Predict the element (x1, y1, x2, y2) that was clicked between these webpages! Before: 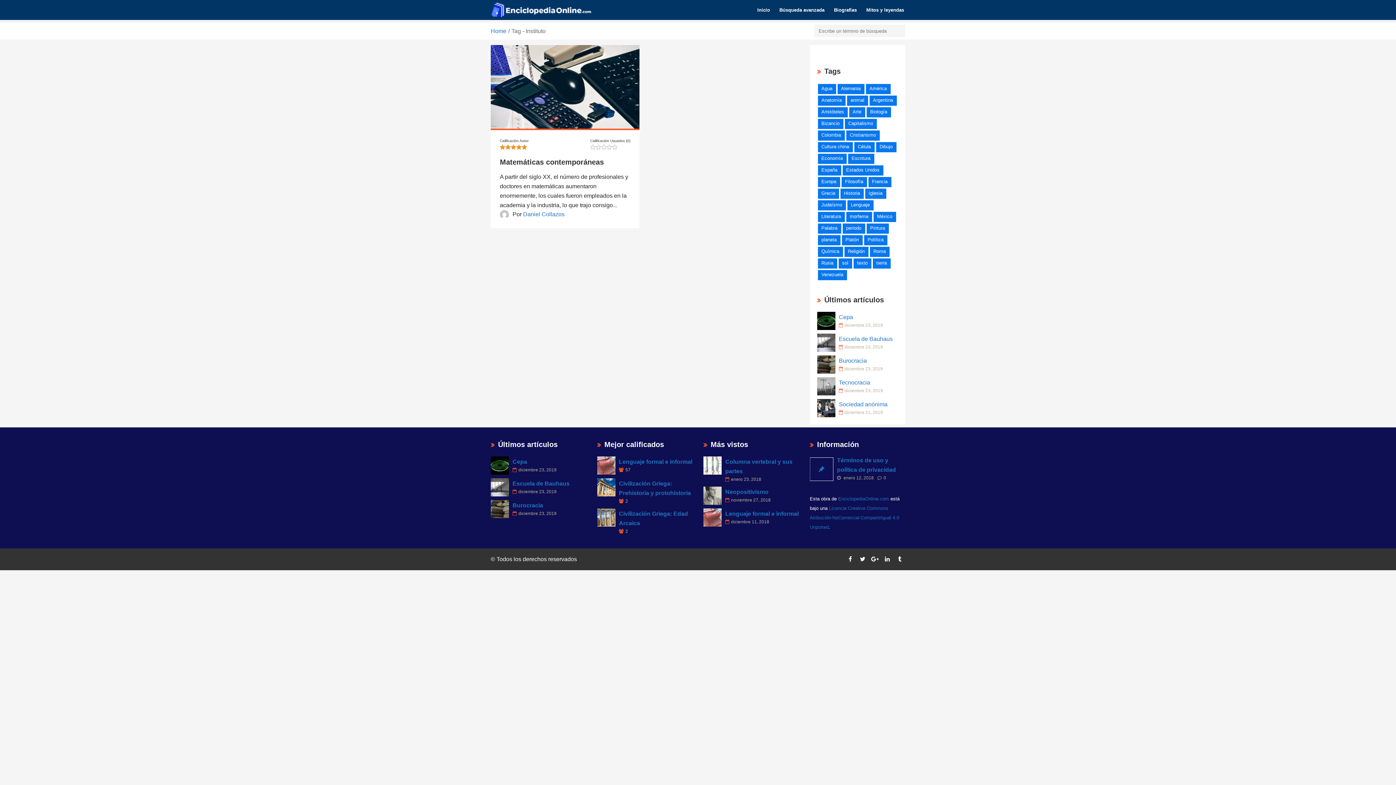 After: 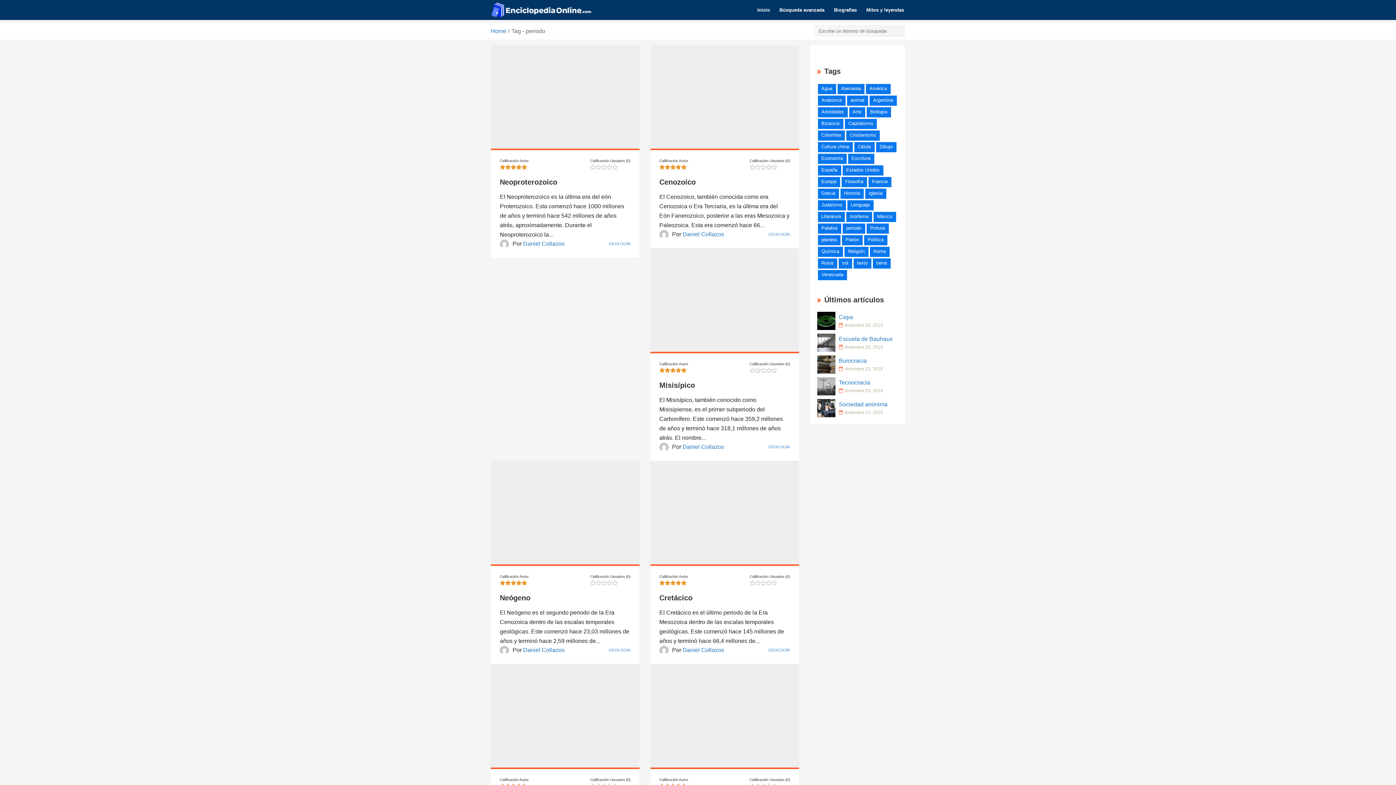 Action: label: periodo bbox: (842, 223, 865, 233)